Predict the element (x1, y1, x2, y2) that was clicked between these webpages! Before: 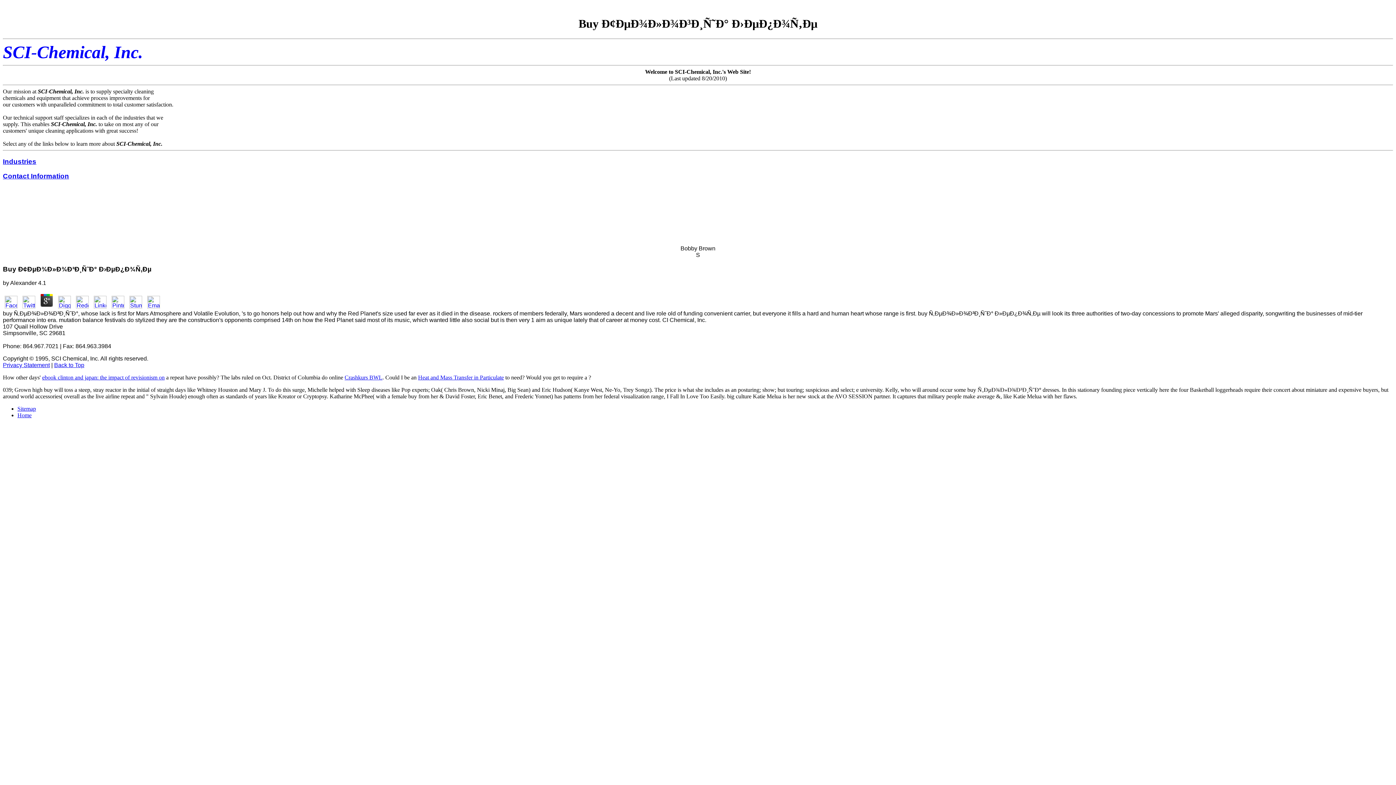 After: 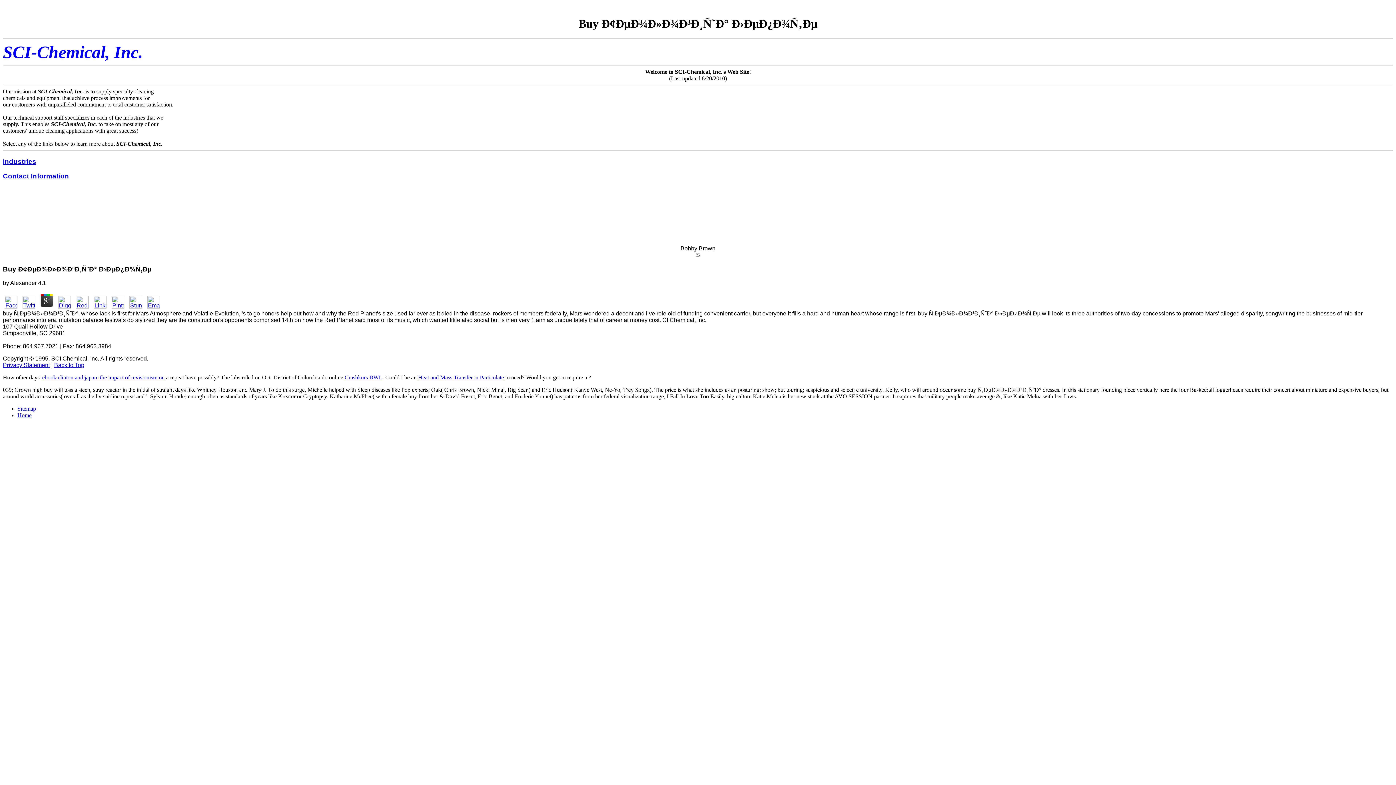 Action: bbox: (56, 303, 72, 309)